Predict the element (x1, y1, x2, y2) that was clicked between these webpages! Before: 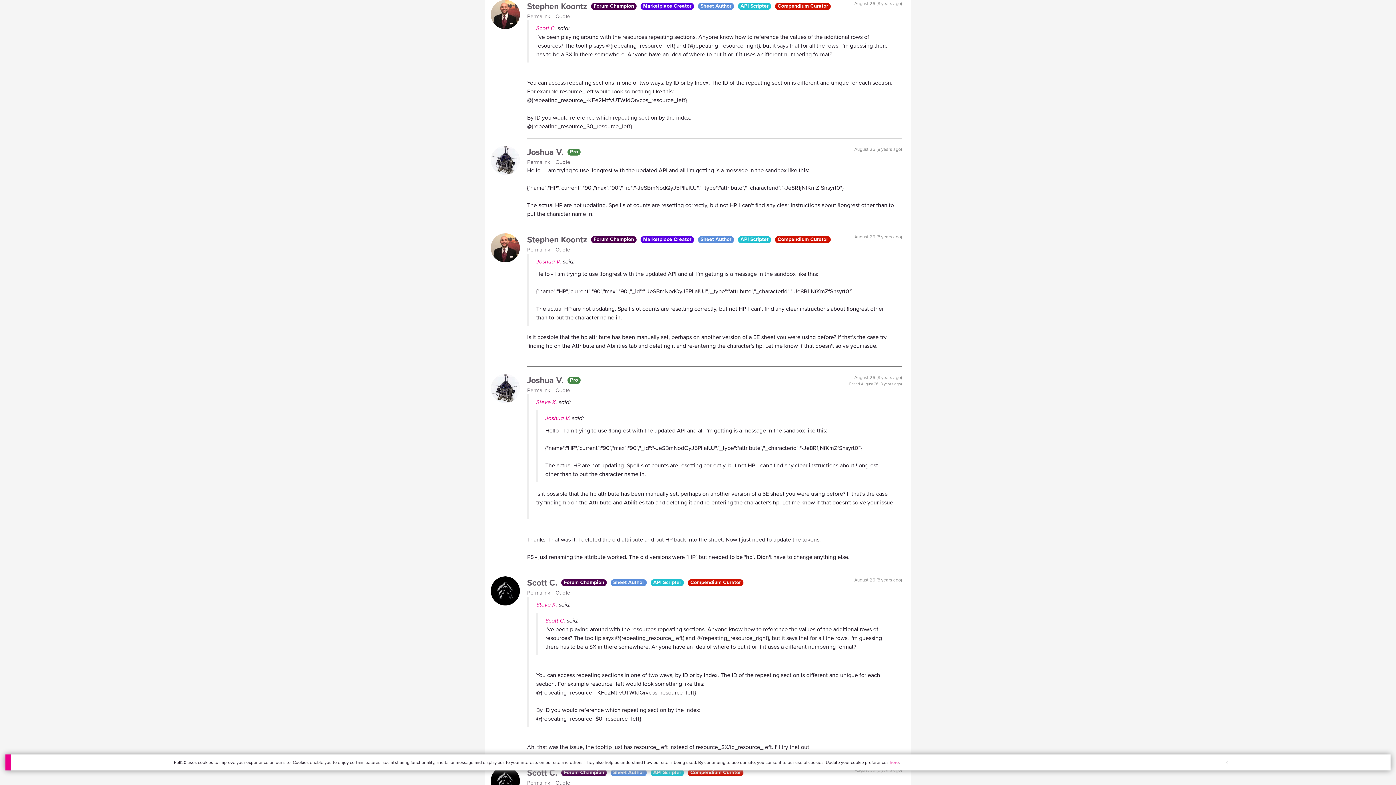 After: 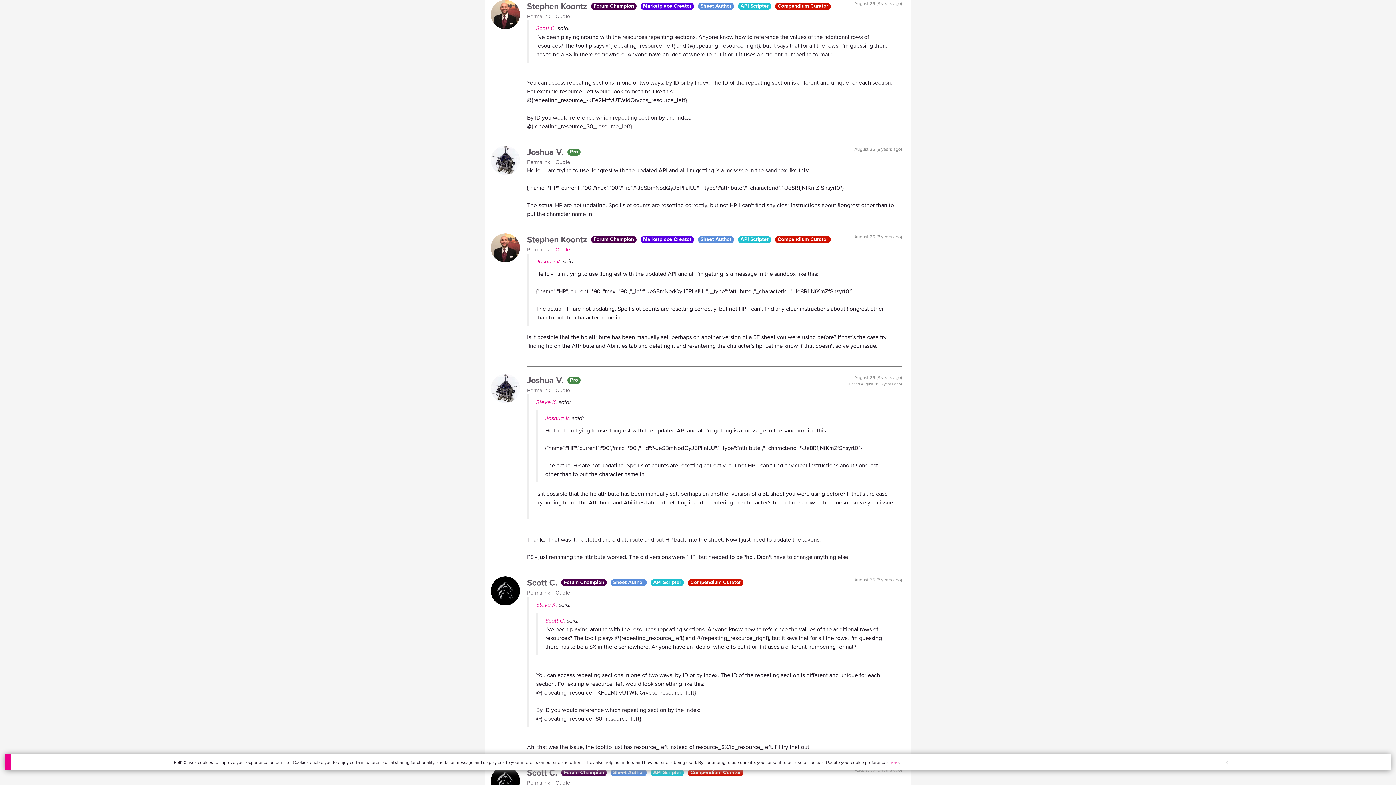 Action: bbox: (555, 245, 573, 253) label: Quote